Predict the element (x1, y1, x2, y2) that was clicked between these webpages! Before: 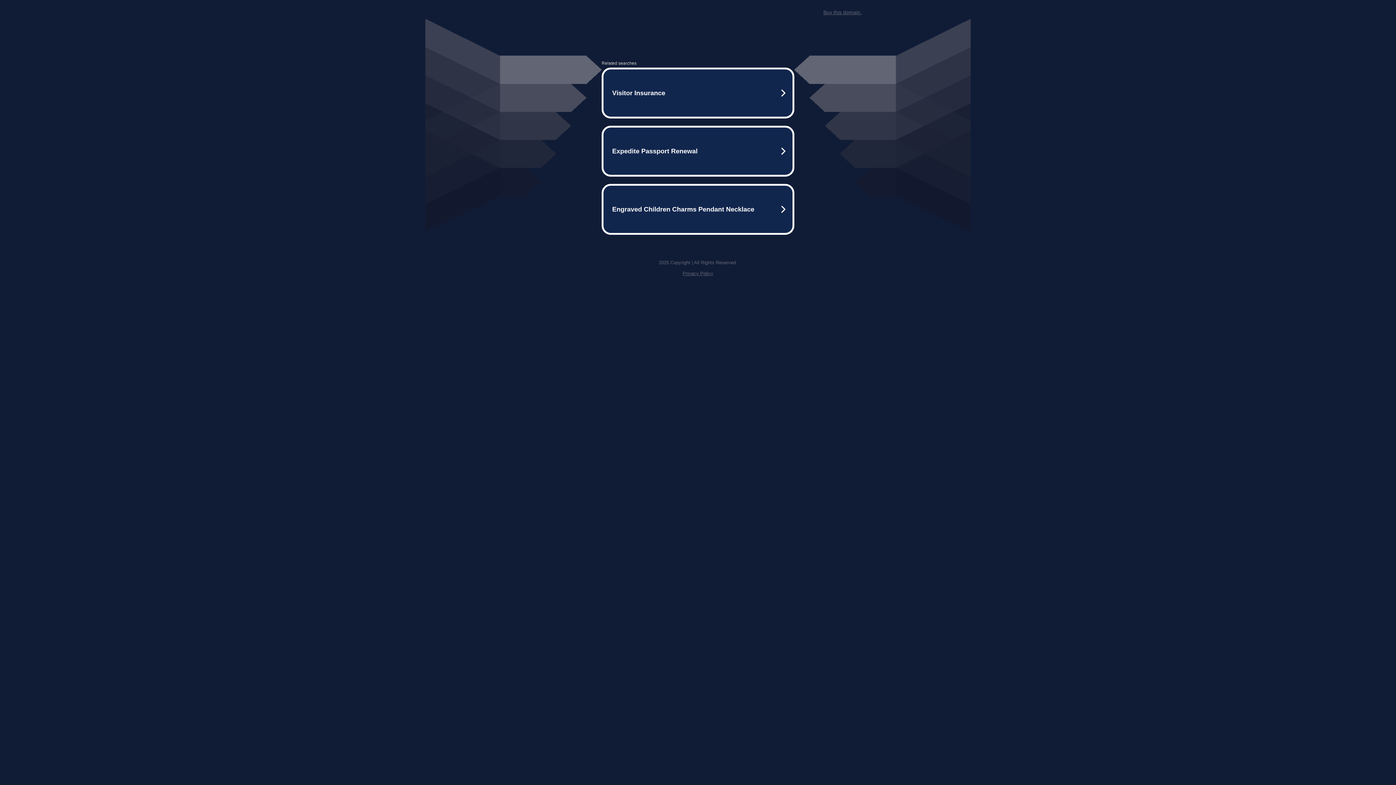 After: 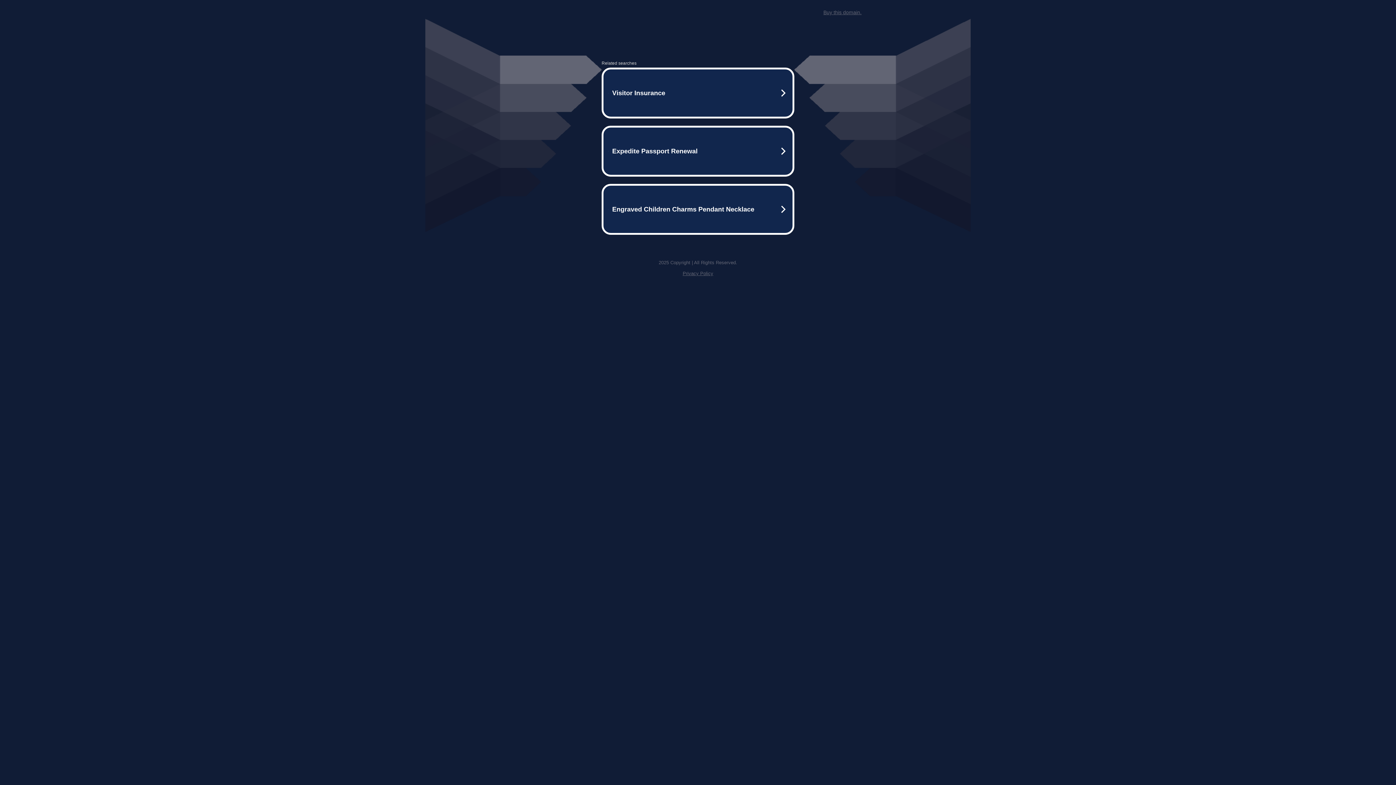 Action: bbox: (682, 270, 713, 276) label: Privacy Policy